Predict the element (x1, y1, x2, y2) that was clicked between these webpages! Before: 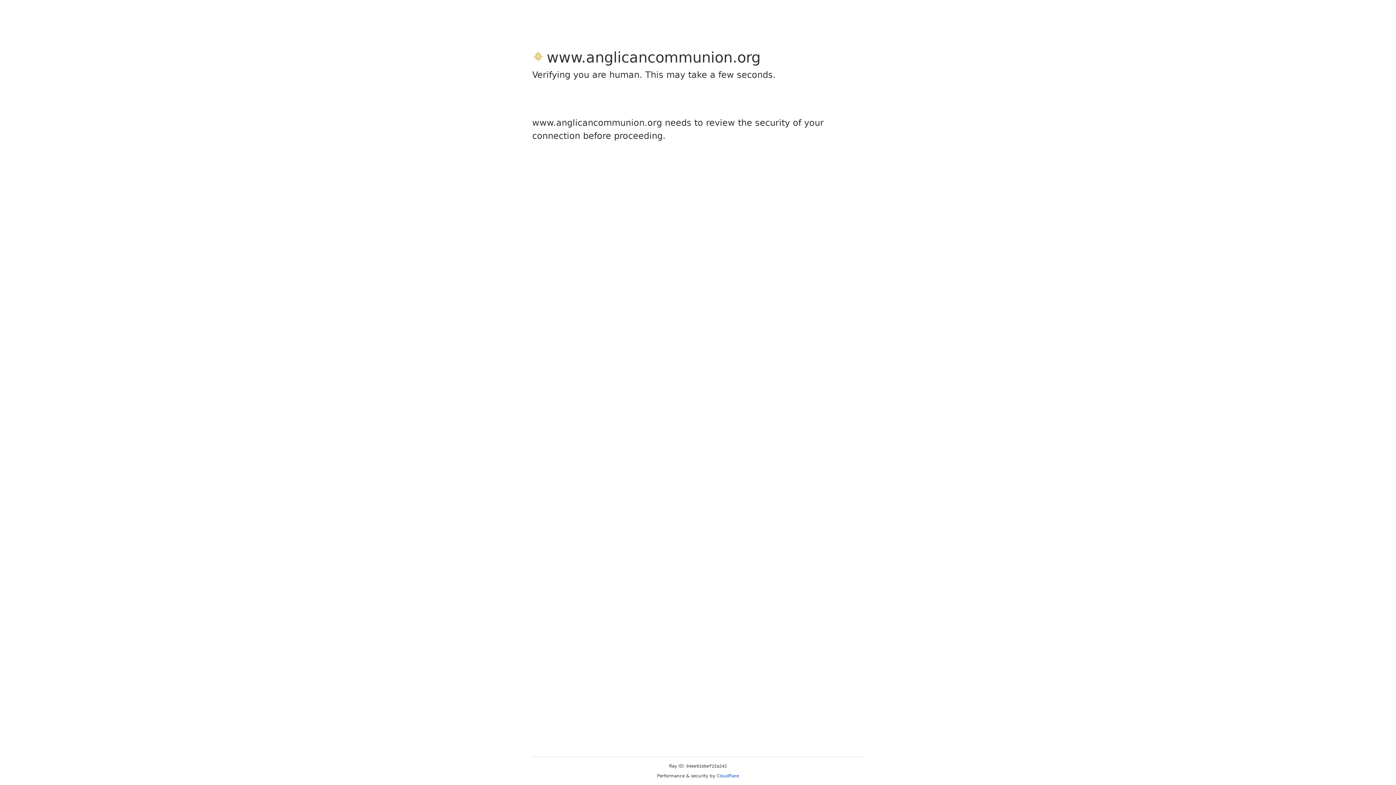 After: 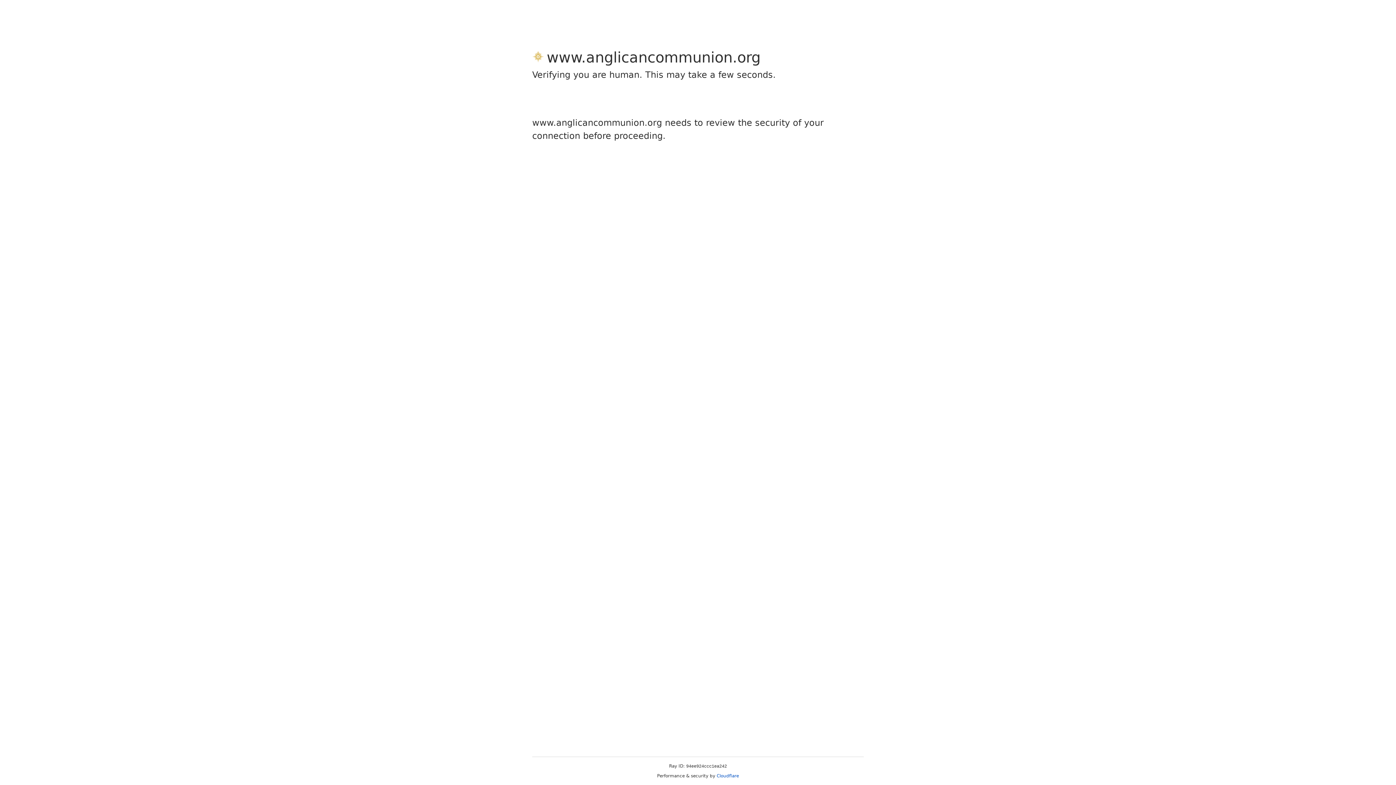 Action: bbox: (716, 773, 739, 778) label: Cloudflare